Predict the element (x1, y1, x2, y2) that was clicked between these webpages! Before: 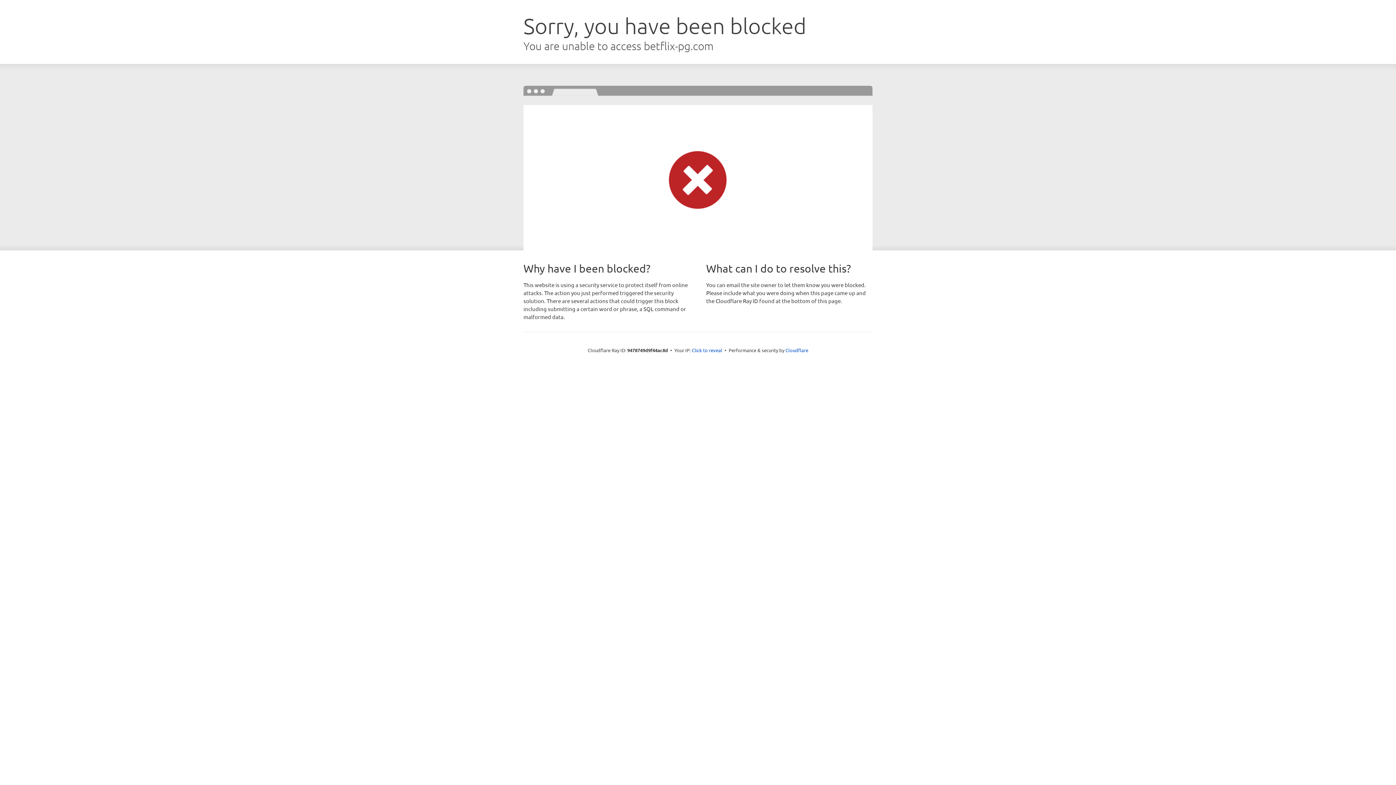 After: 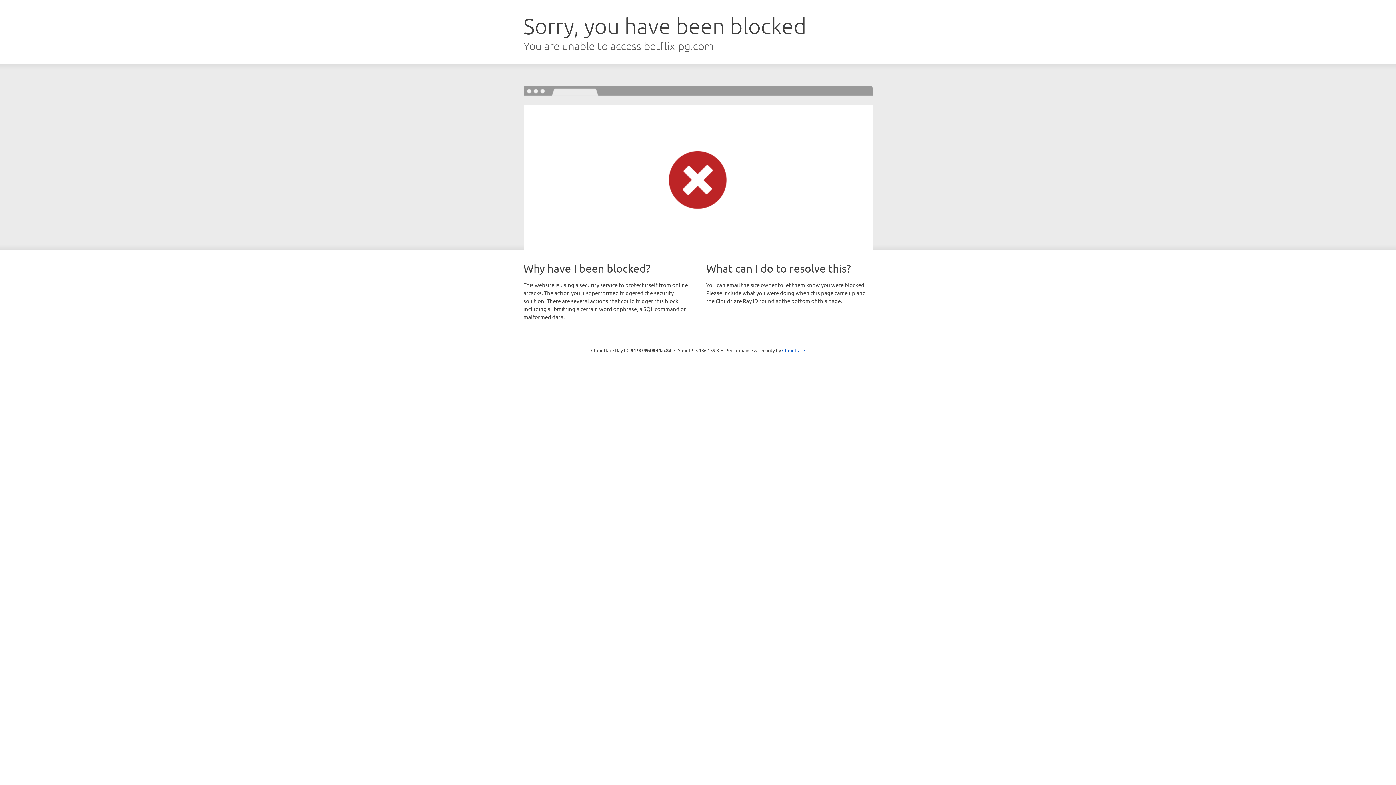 Action: label: Click to reveal bbox: (692, 346, 722, 353)